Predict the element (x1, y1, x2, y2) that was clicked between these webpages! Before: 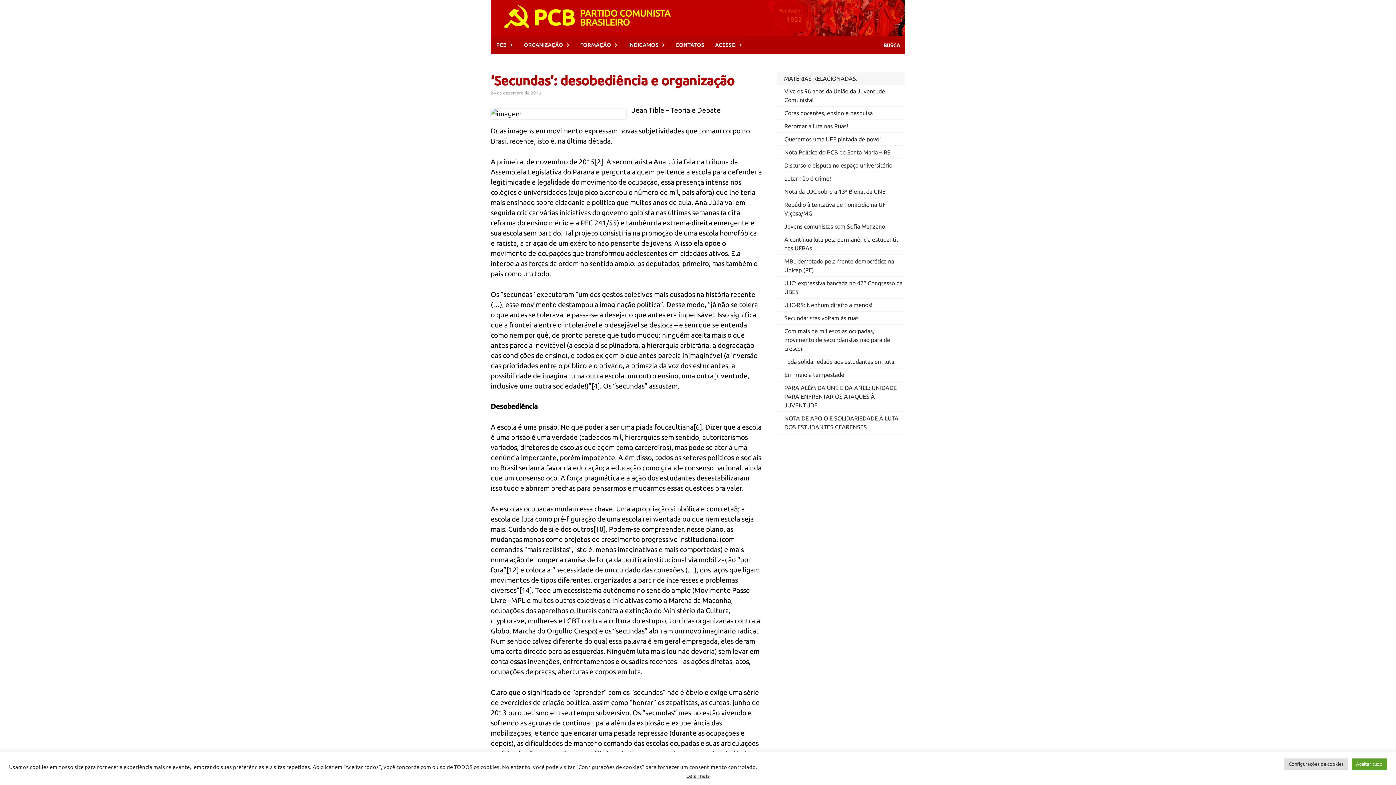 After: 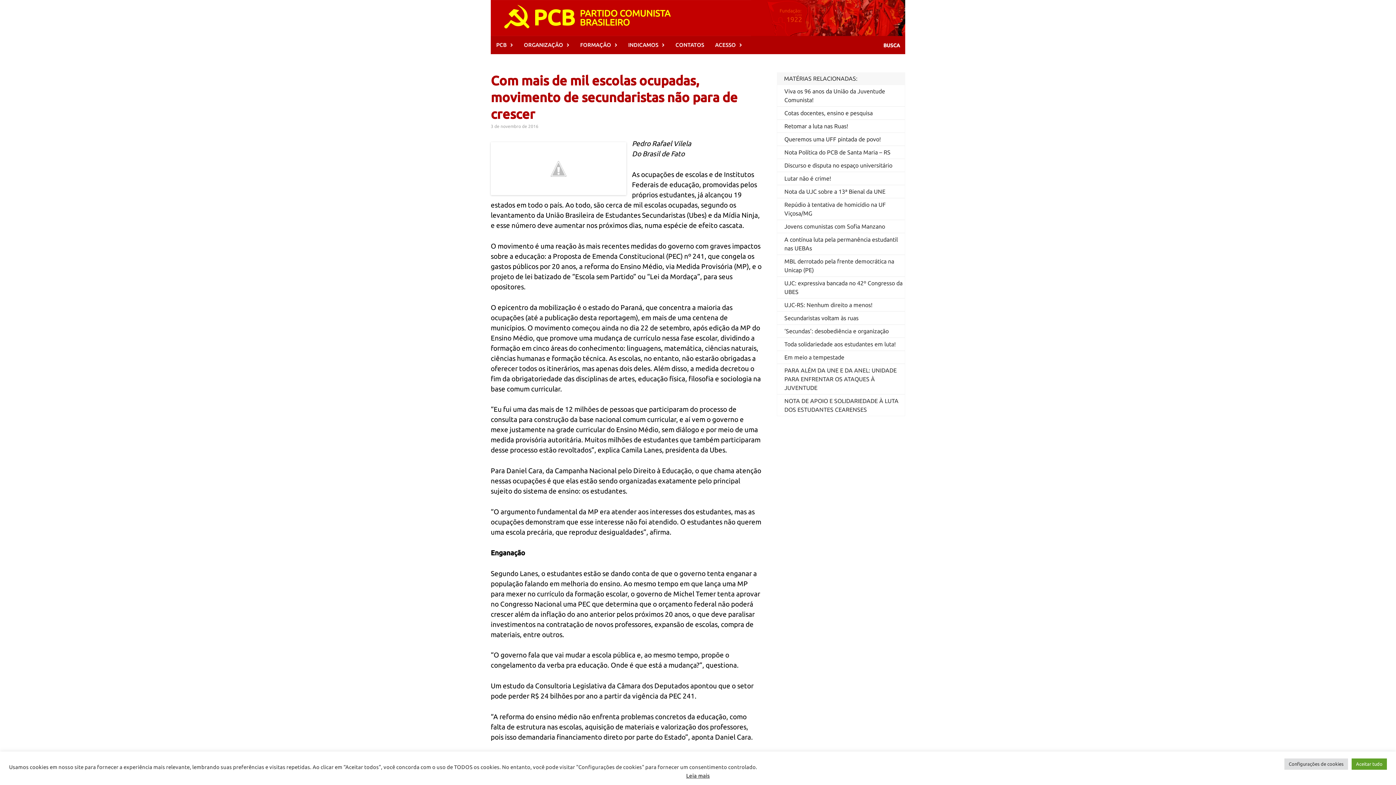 Action: label: Com mais de mil escolas ocupadas, movimento de secundaristas não para de crescer bbox: (784, 328, 890, 352)